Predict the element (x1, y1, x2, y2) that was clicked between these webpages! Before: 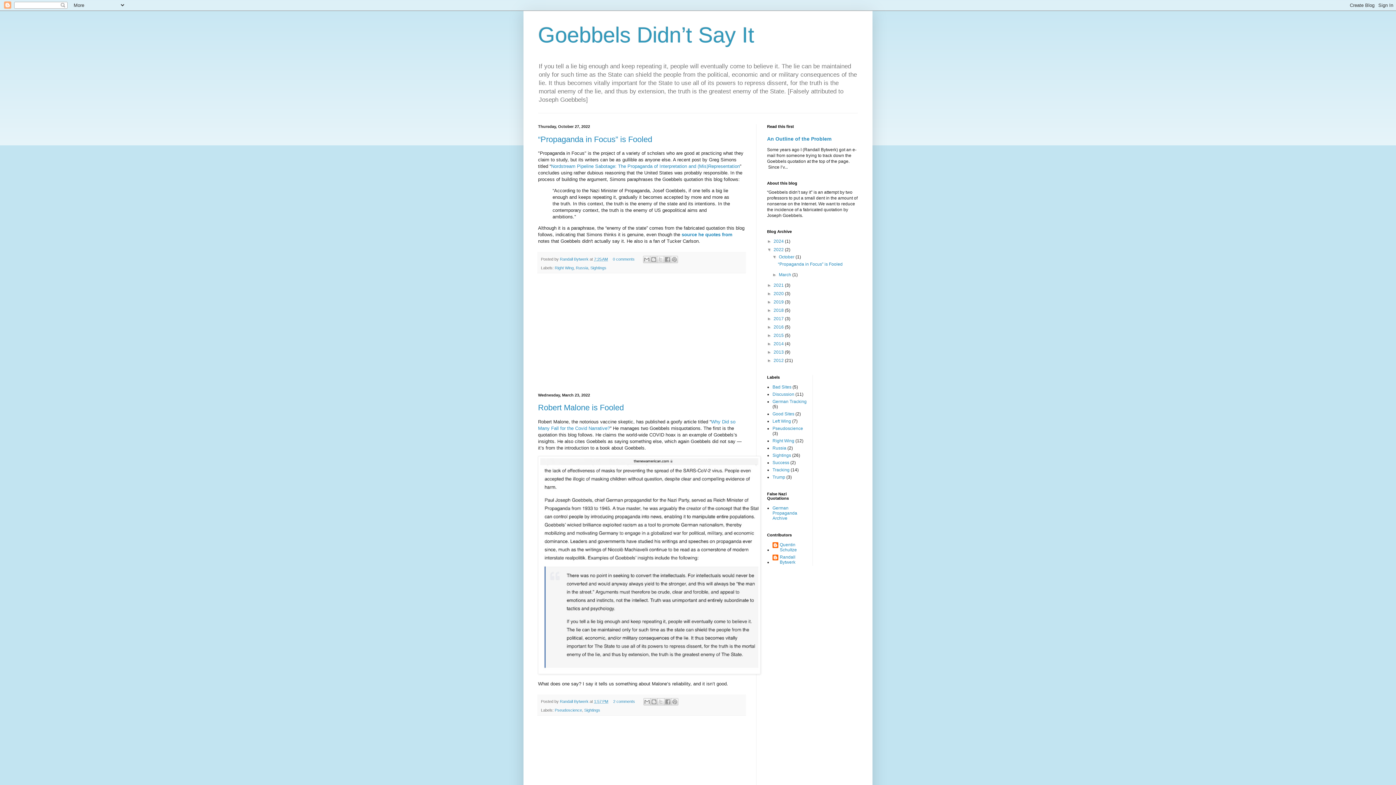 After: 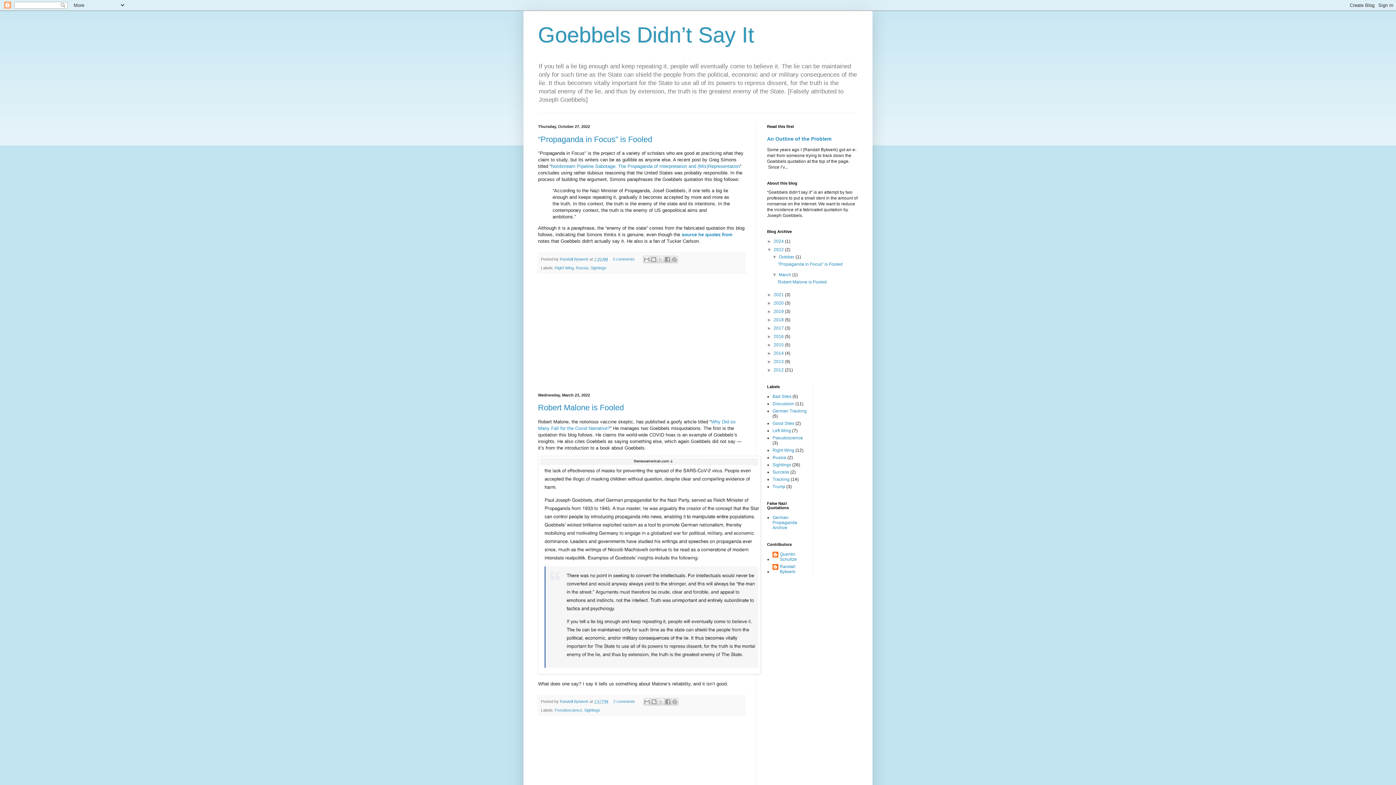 Action: label: ►   bbox: (772, 272, 779, 277)